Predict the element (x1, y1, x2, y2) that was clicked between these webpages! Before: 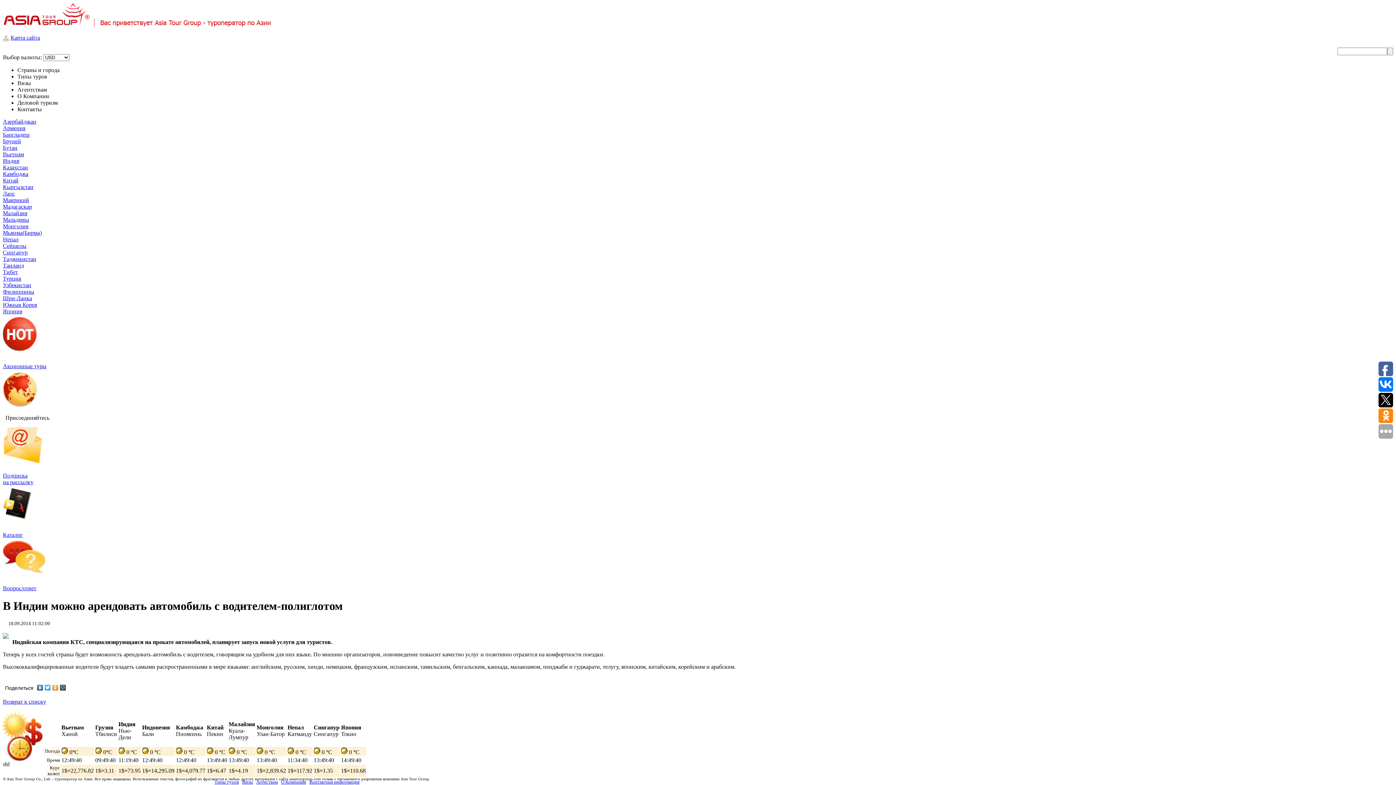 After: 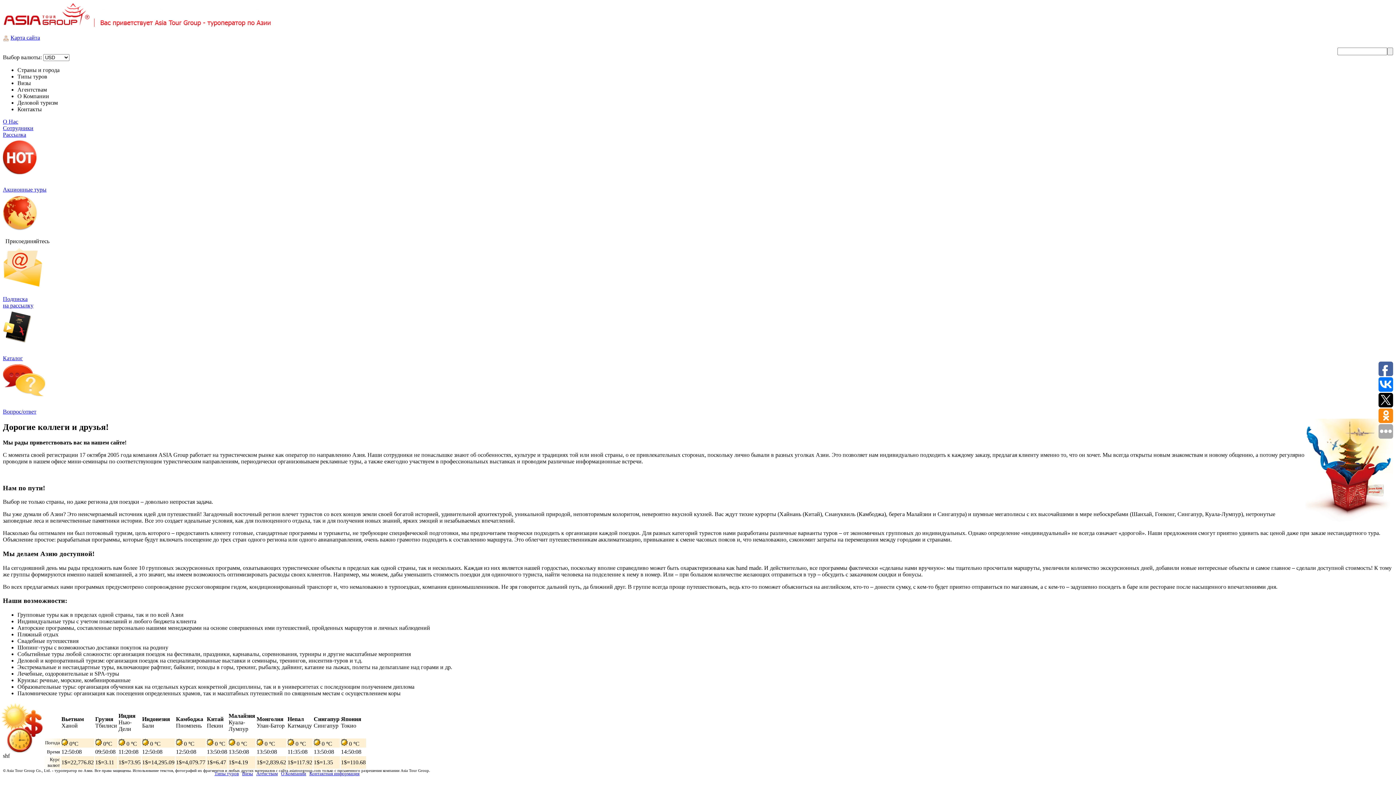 Action: bbox: (281, 779, 306, 785) label: О Компании